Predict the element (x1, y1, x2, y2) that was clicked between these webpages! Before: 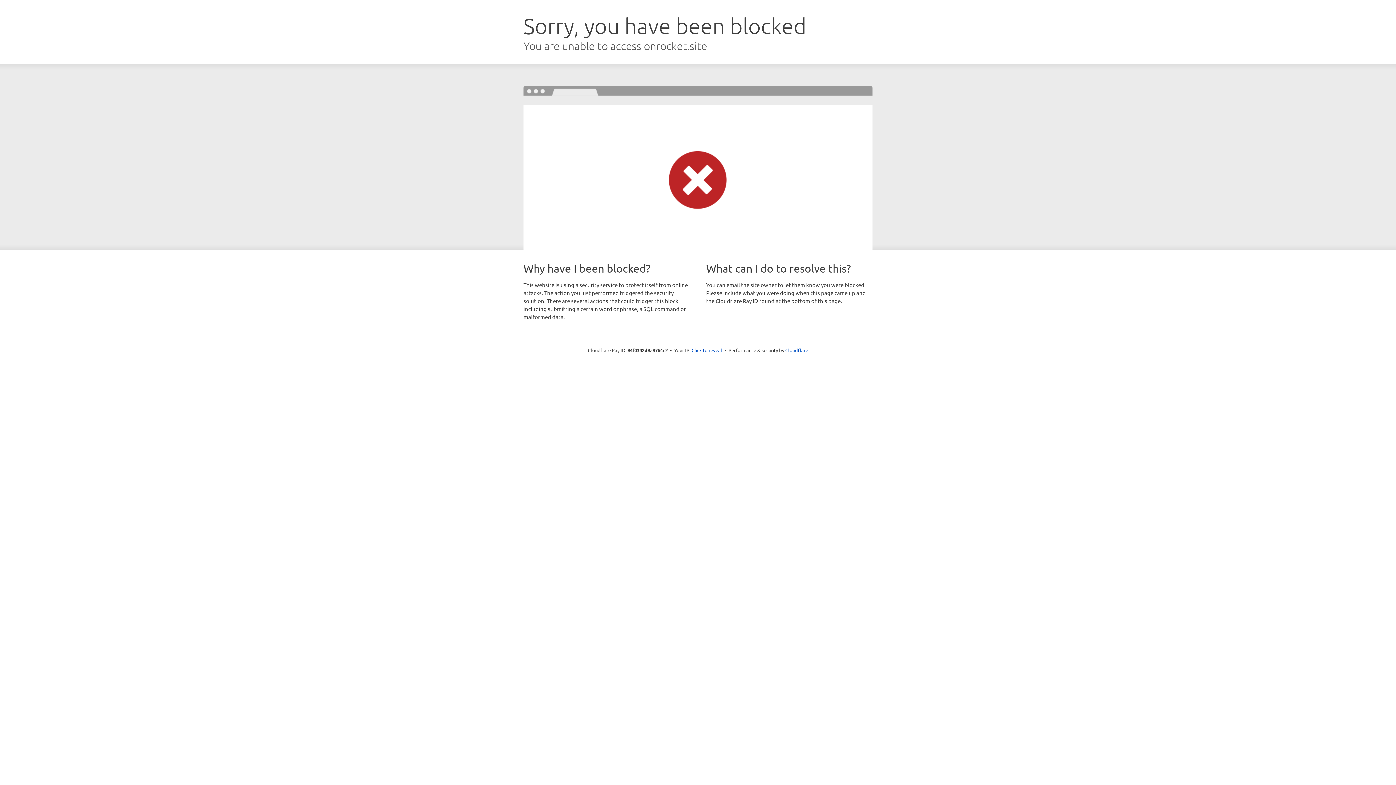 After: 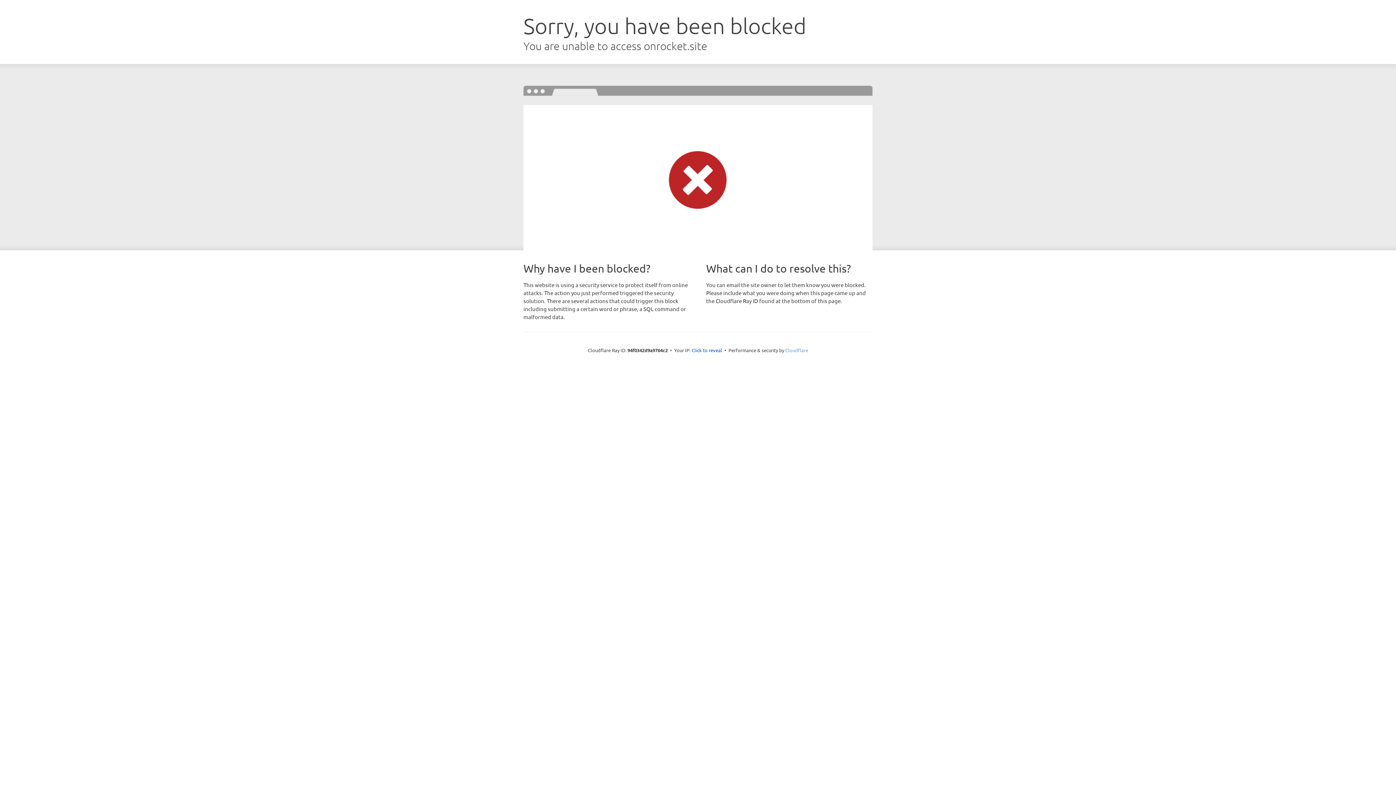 Action: label: Cloudflare bbox: (785, 347, 808, 353)